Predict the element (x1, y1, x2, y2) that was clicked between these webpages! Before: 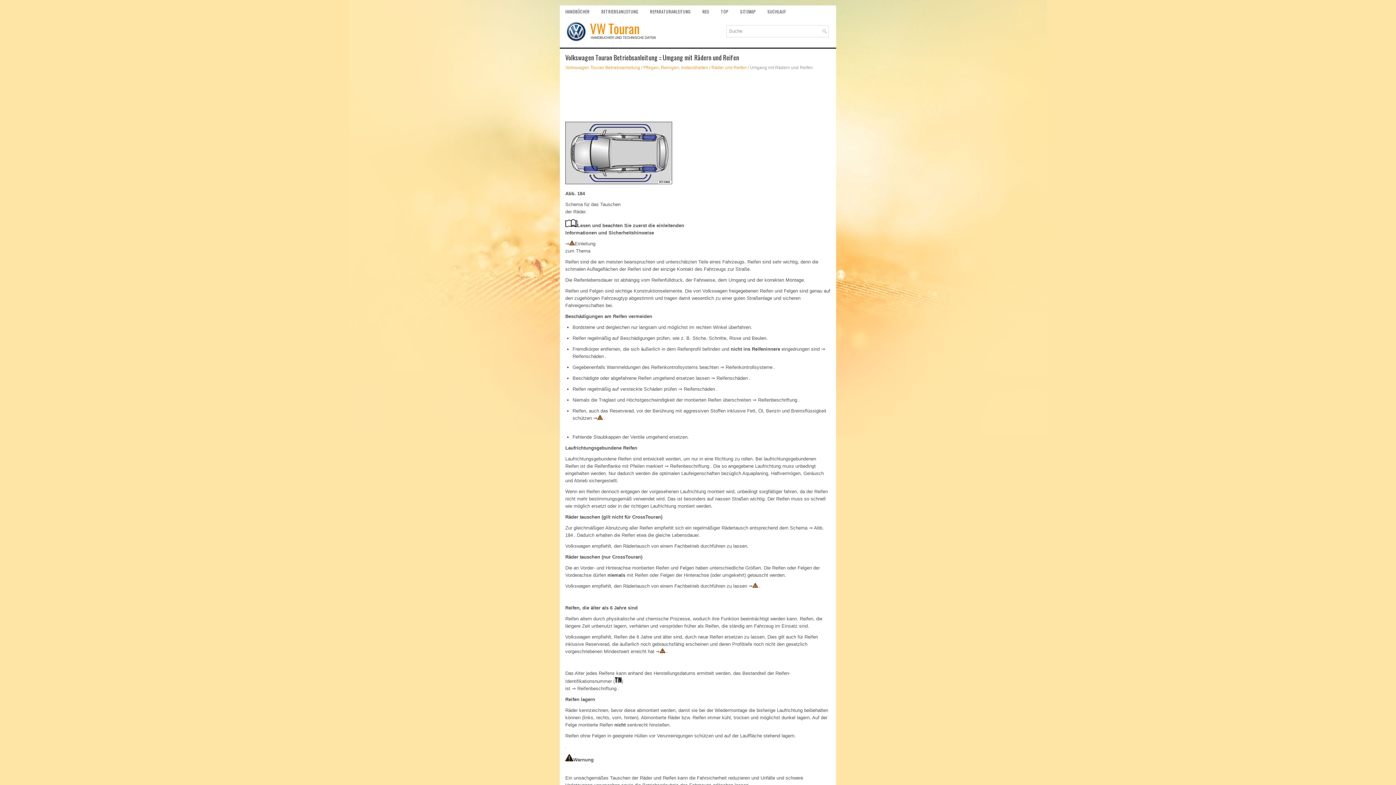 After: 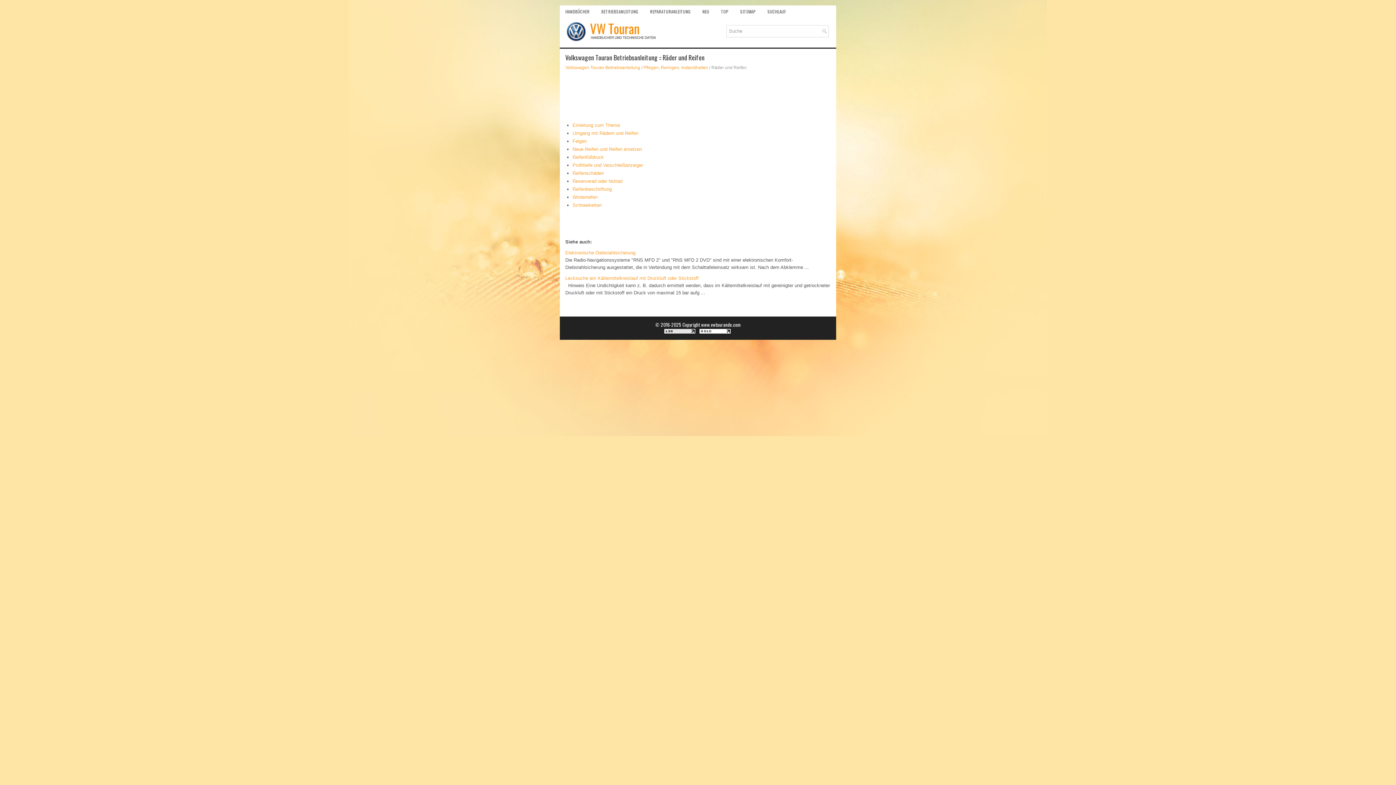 Action: bbox: (711, 65, 746, 70) label: Räder und Reifen